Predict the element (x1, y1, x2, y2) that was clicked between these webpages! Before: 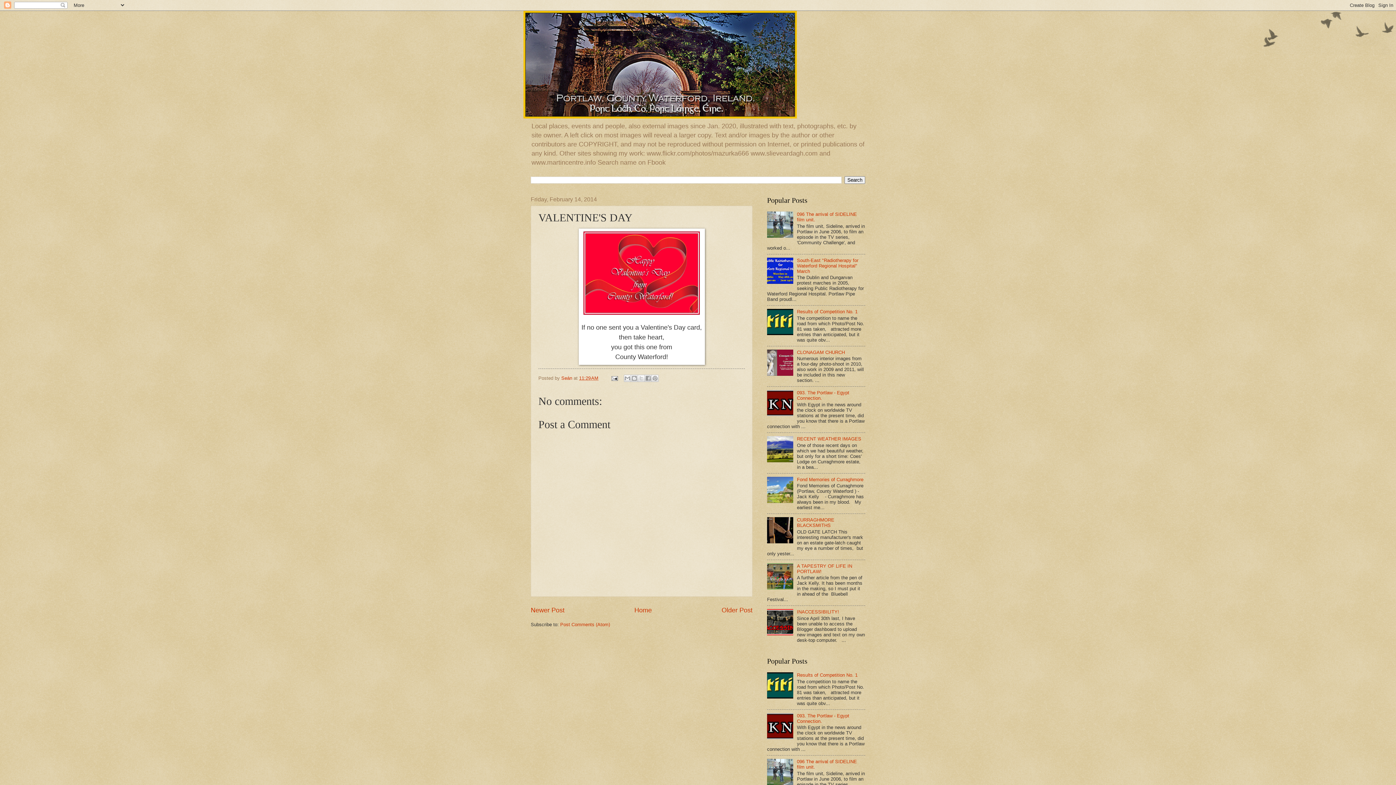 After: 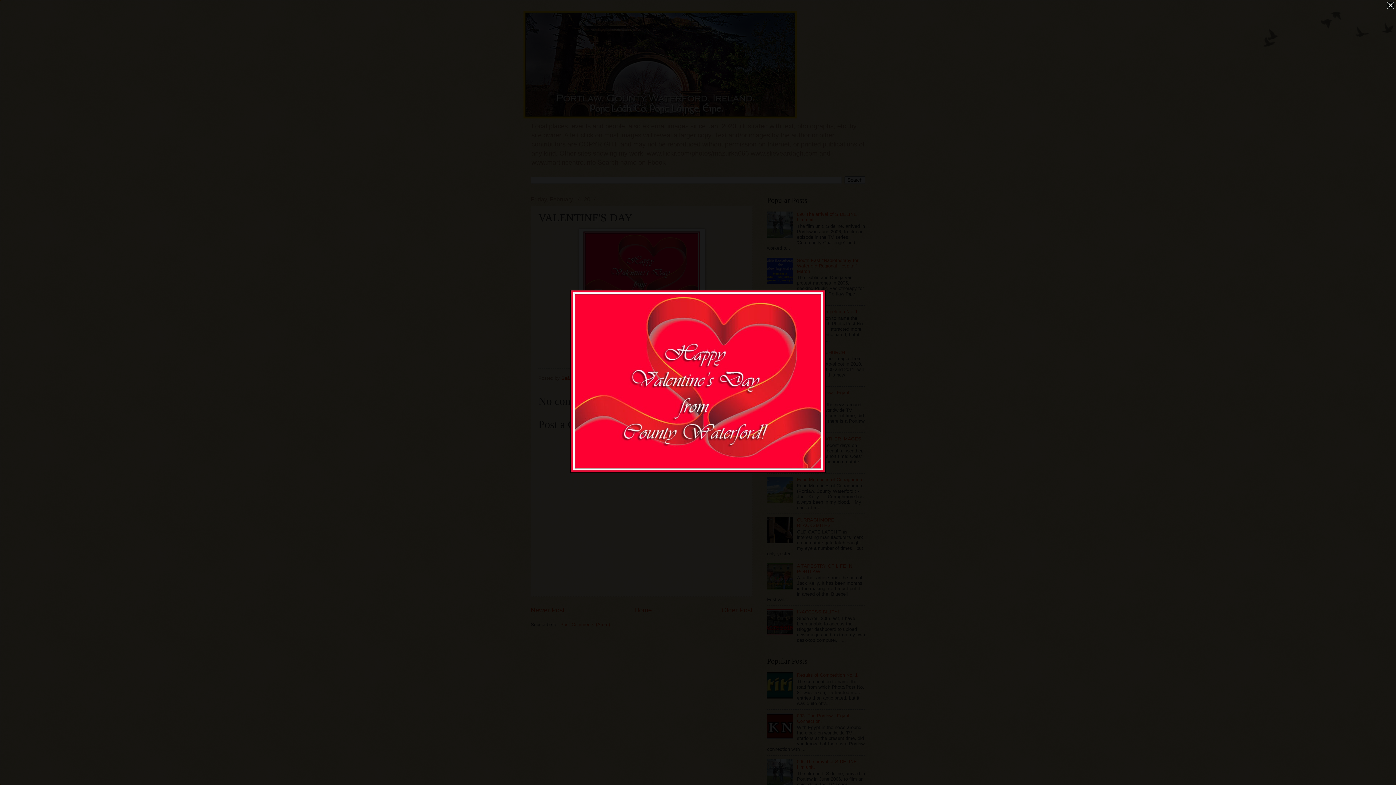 Action: bbox: (583, 310, 700, 315)